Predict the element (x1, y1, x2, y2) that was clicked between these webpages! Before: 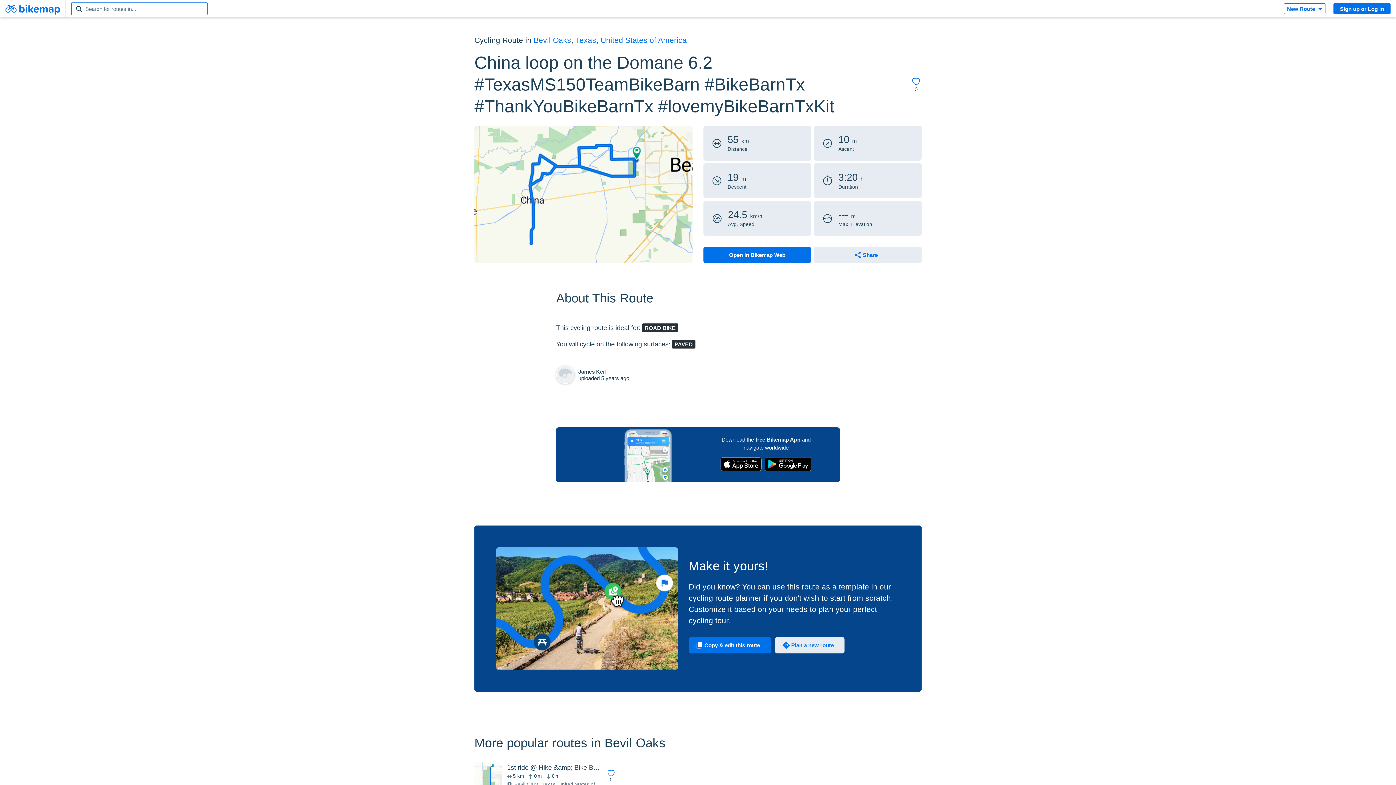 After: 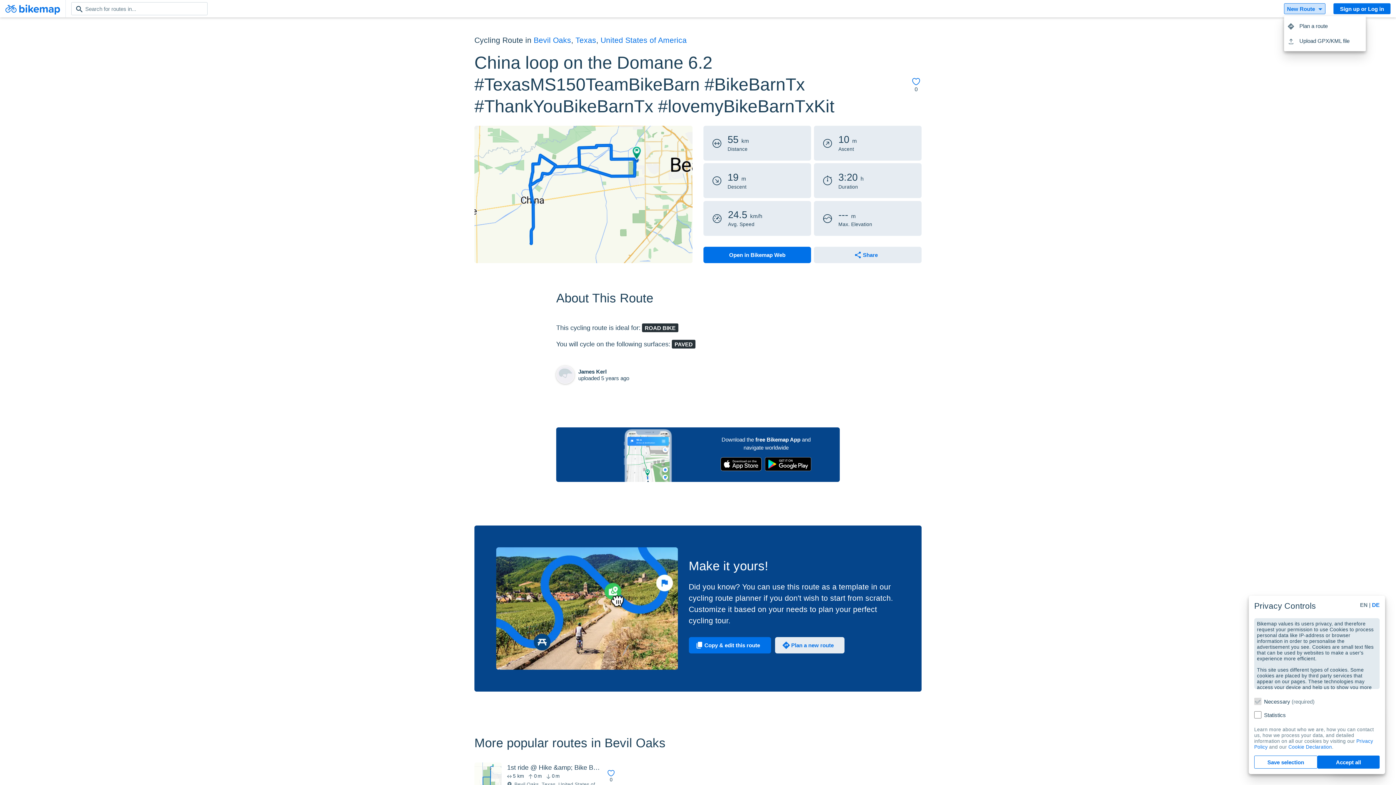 Action: label: New Route bbox: (1284, 3, 1325, 14)